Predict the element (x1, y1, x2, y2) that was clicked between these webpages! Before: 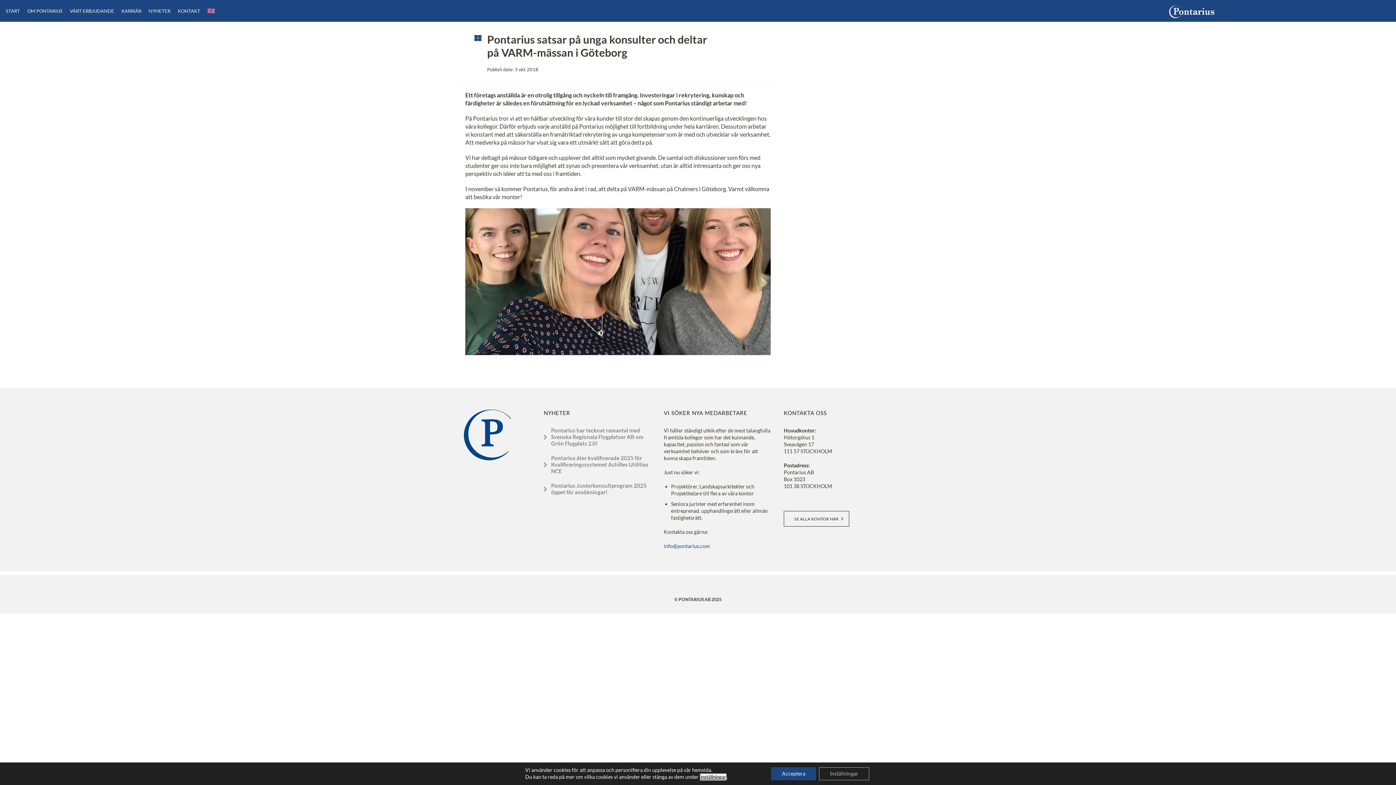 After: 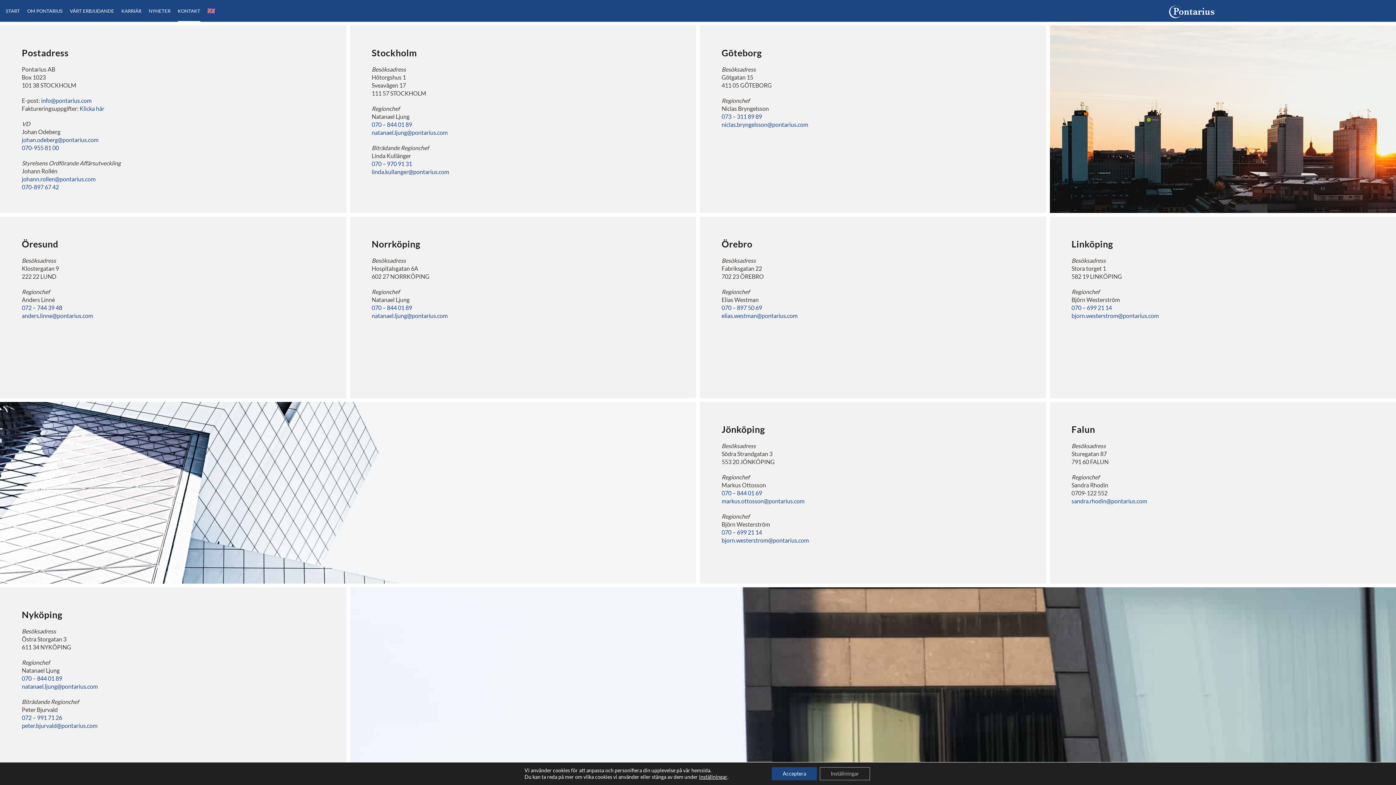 Action: bbox: (177, 7, 200, 21) label: KONTAKT